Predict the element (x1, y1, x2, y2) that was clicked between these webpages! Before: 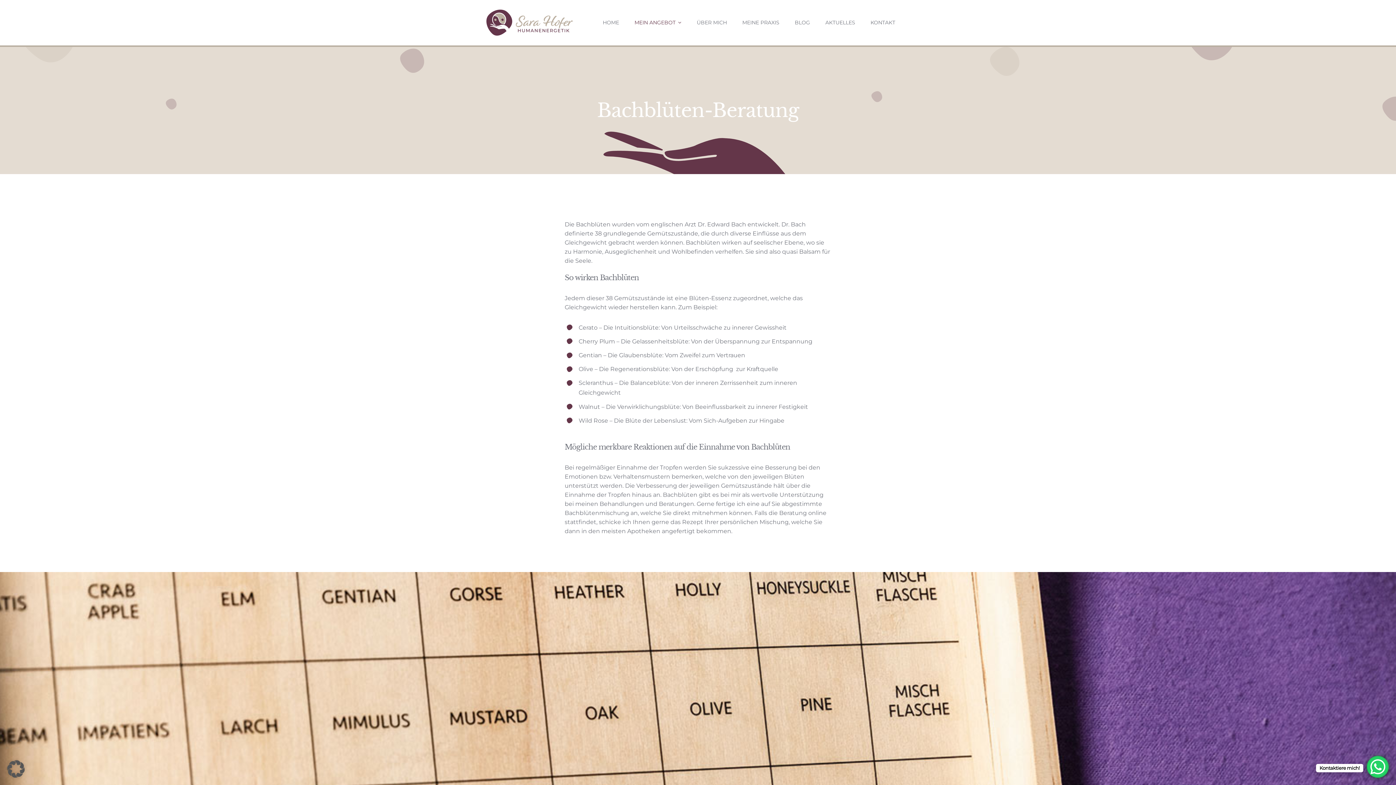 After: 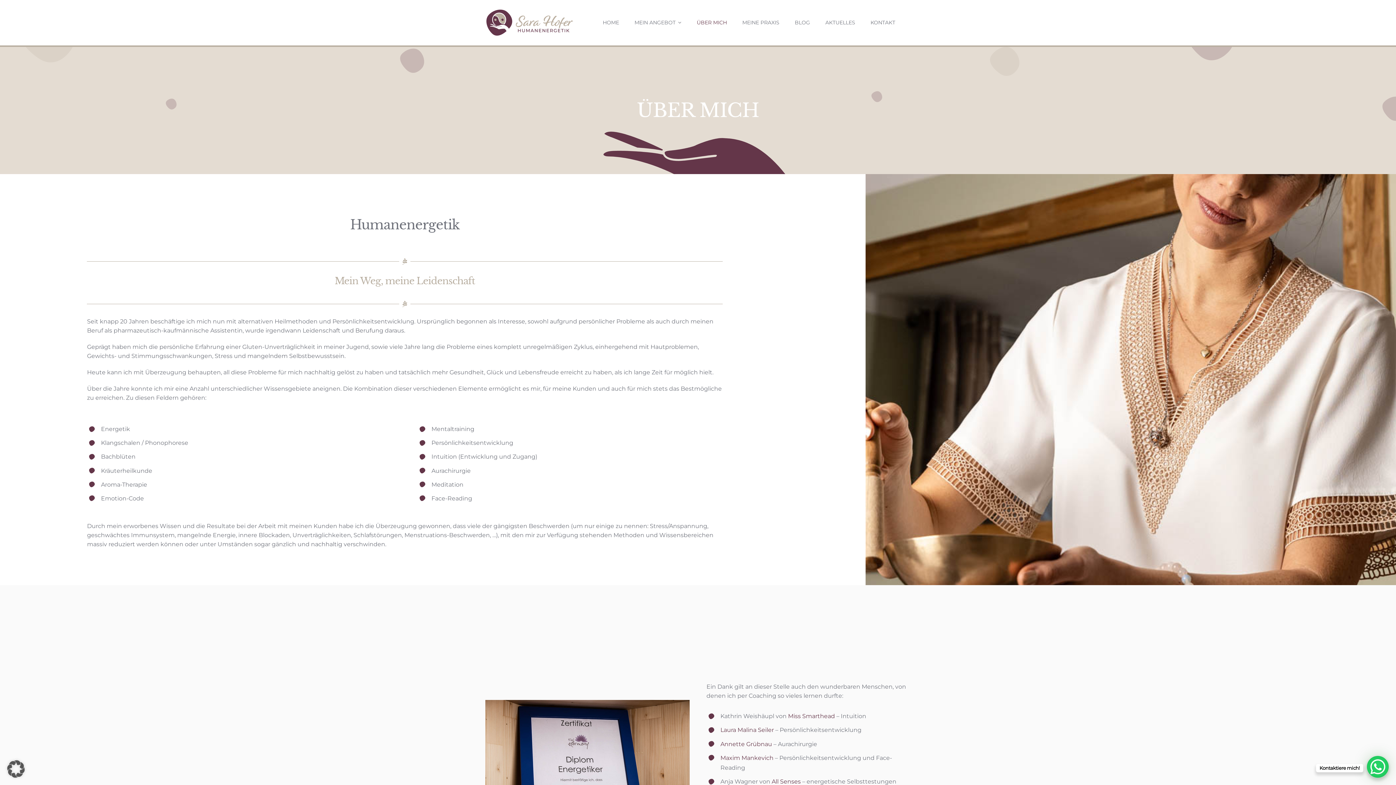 Action: label: ÜBER MICH bbox: (696, 18, 727, 27)